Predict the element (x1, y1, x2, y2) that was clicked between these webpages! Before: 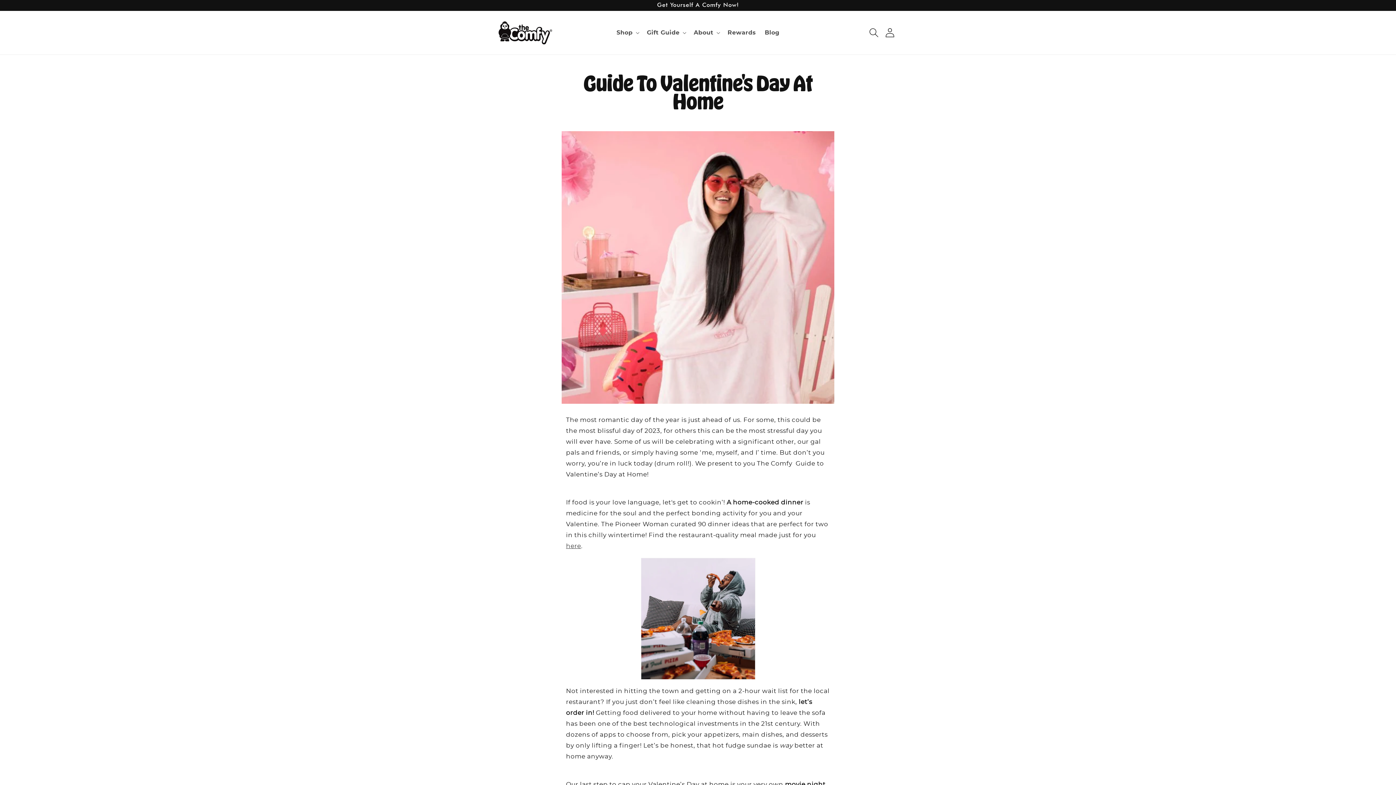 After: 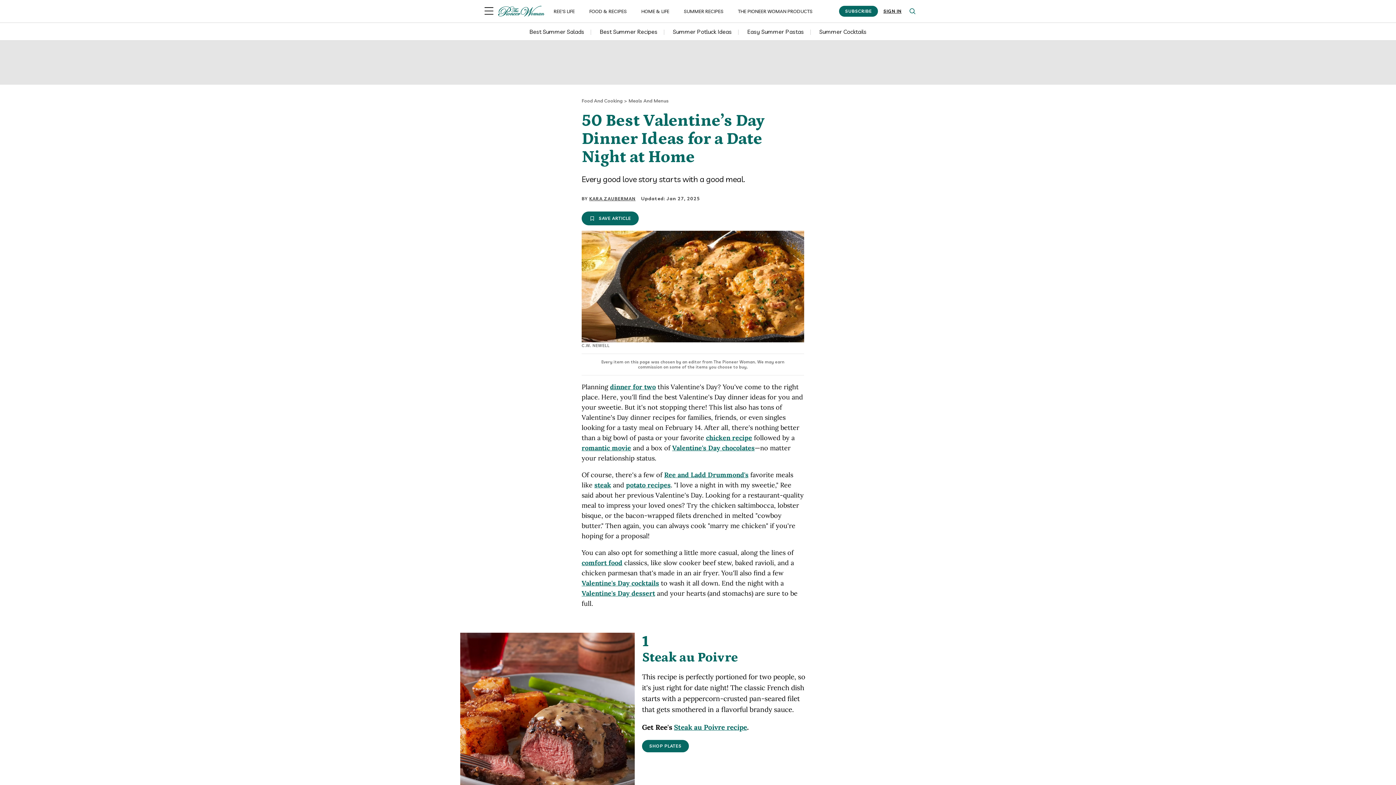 Action: bbox: (566, 543, 581, 549) label: here